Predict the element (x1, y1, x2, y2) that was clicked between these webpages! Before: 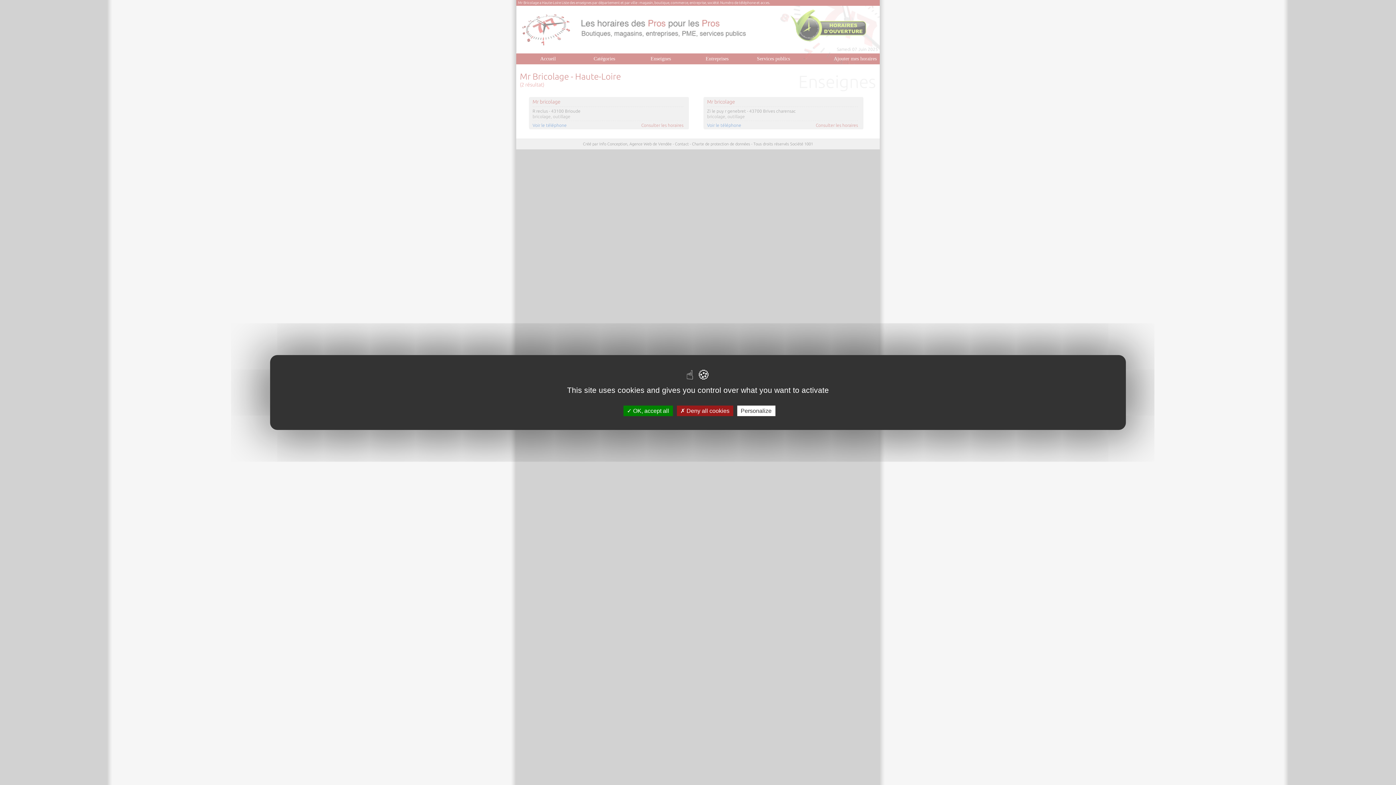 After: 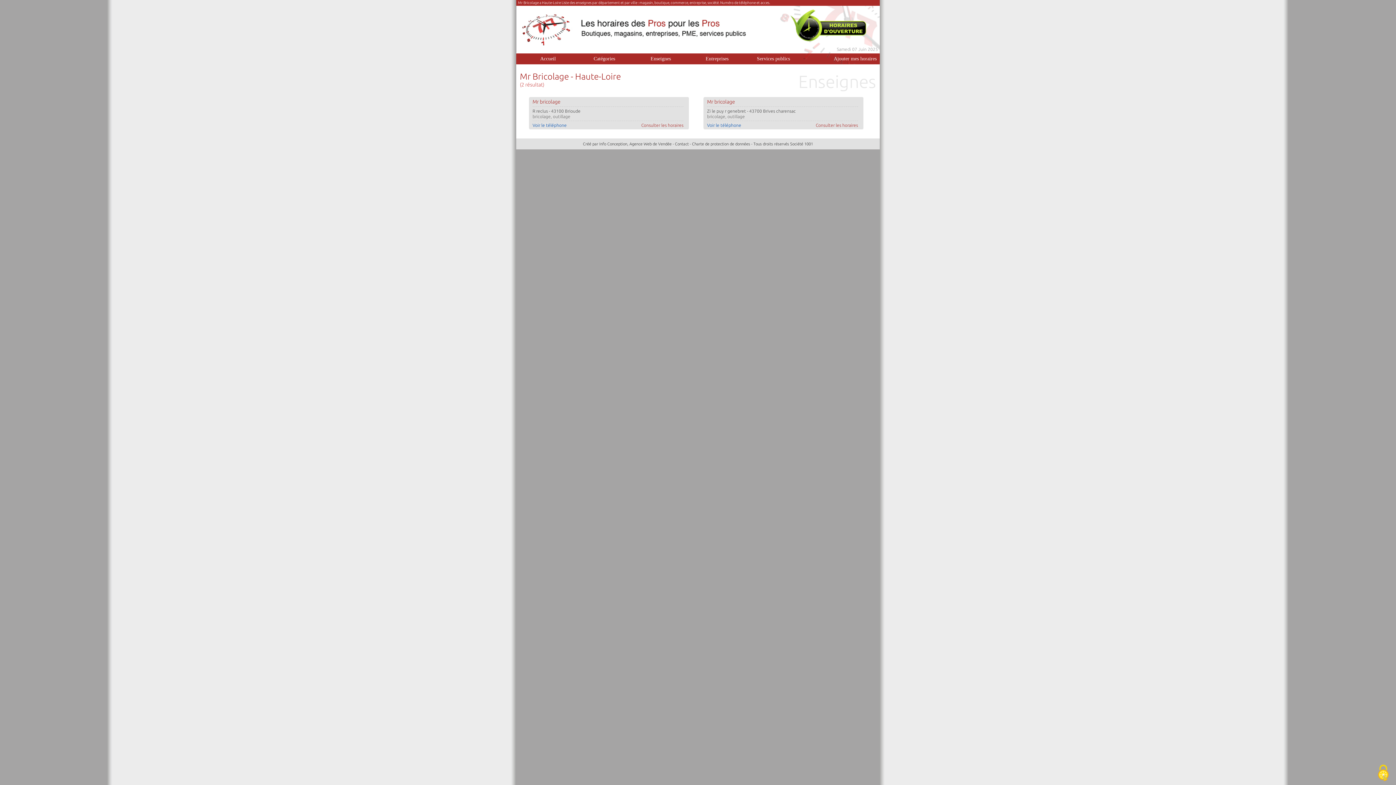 Action: label:  OK, accept all bbox: (623, 405, 672, 416)